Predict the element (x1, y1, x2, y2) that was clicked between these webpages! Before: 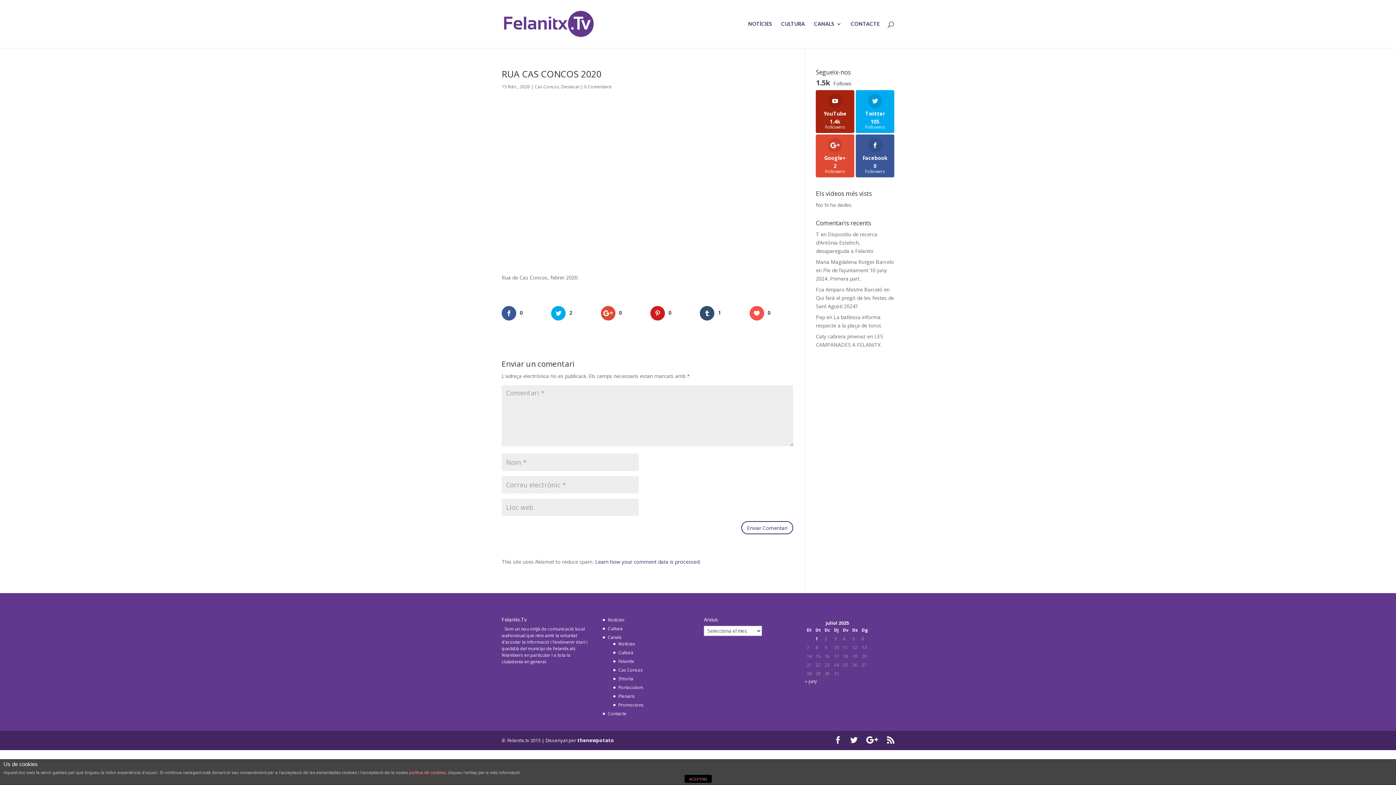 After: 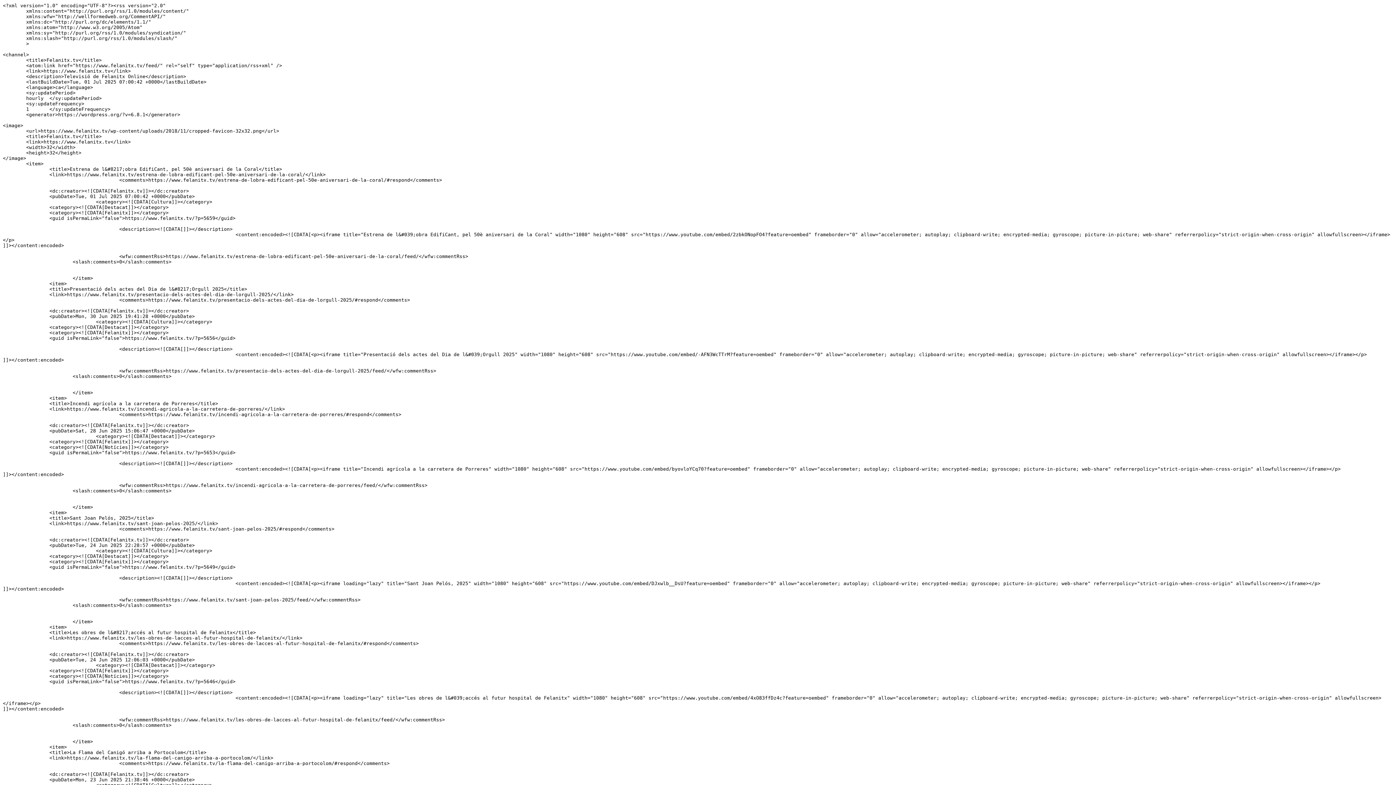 Action: bbox: (887, 736, 894, 745)